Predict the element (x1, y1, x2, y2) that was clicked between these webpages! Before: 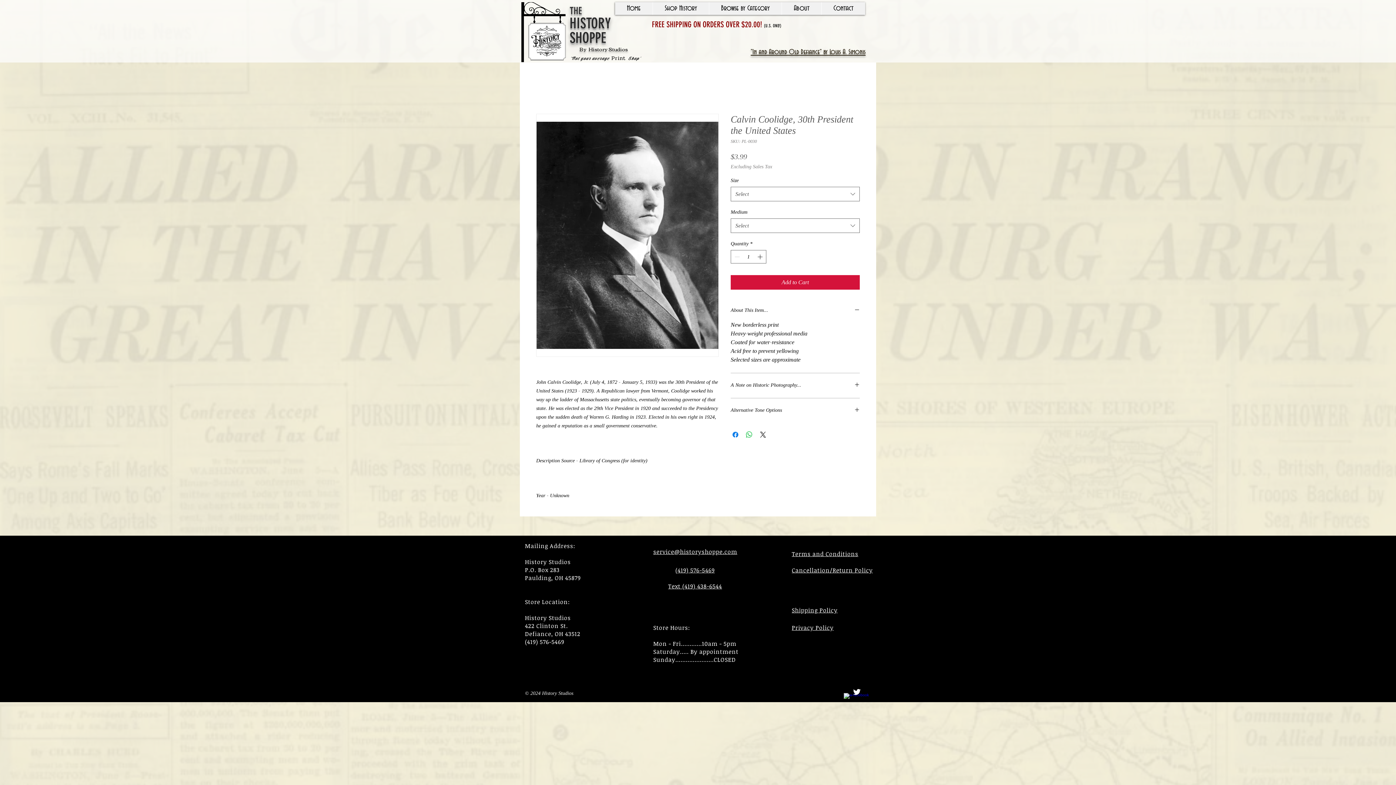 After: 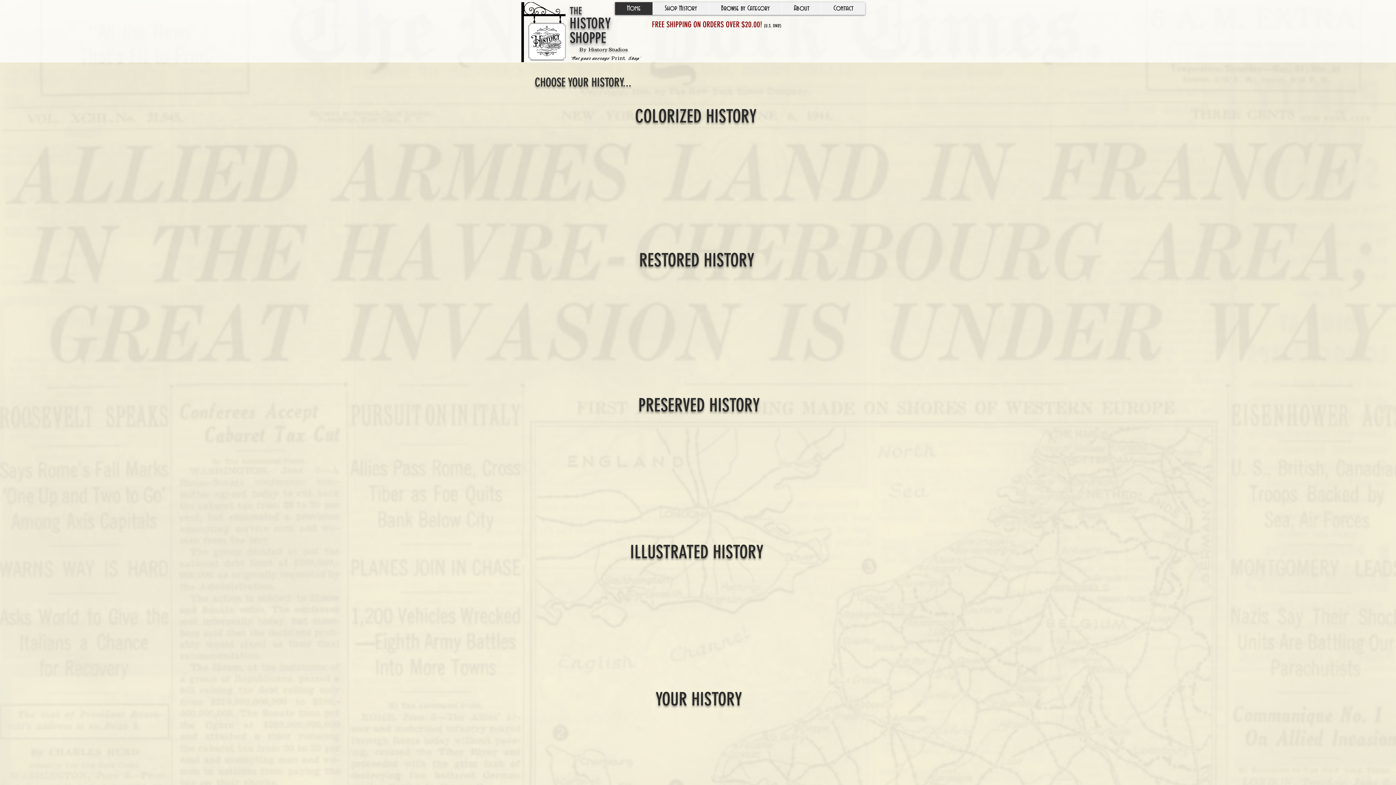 Action: bbox: (615, 2, 652, 14) label: Home